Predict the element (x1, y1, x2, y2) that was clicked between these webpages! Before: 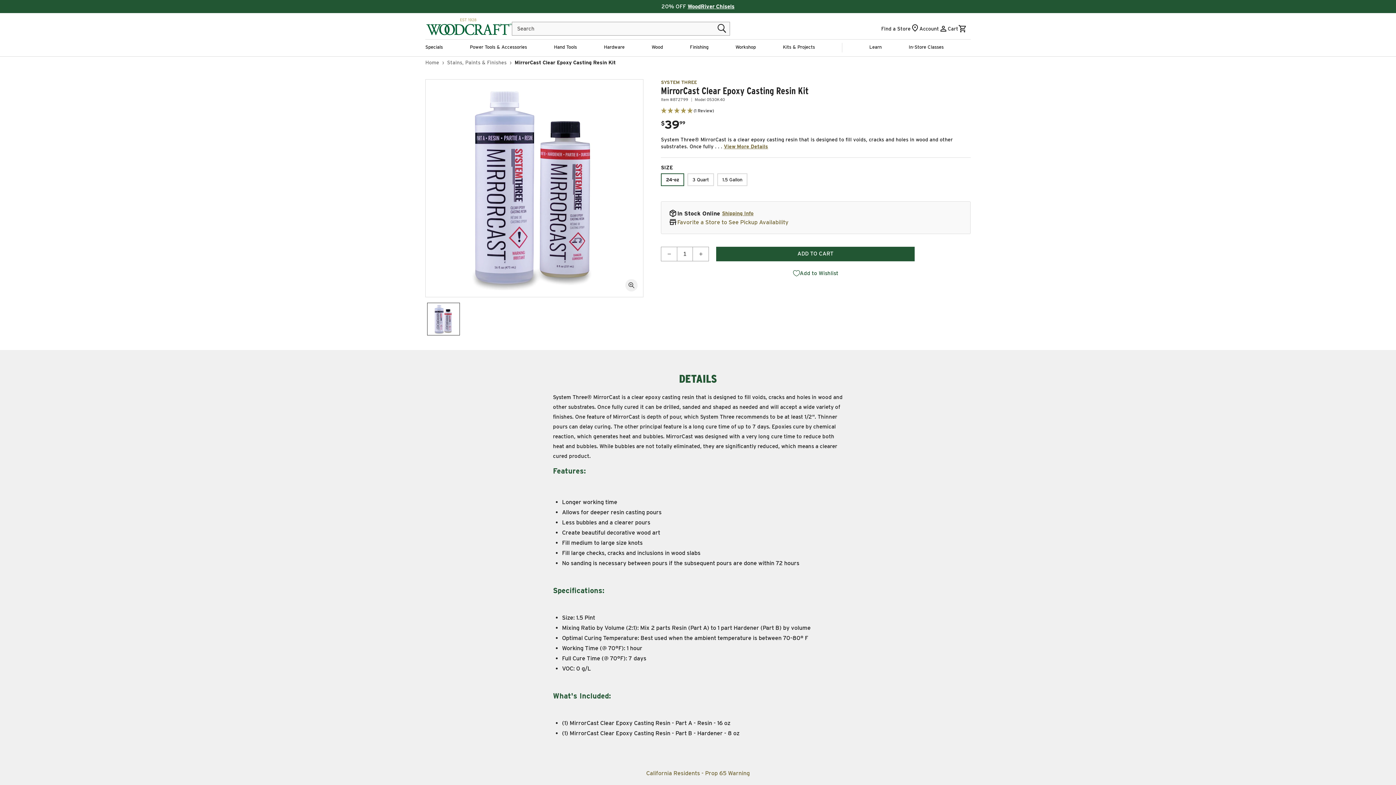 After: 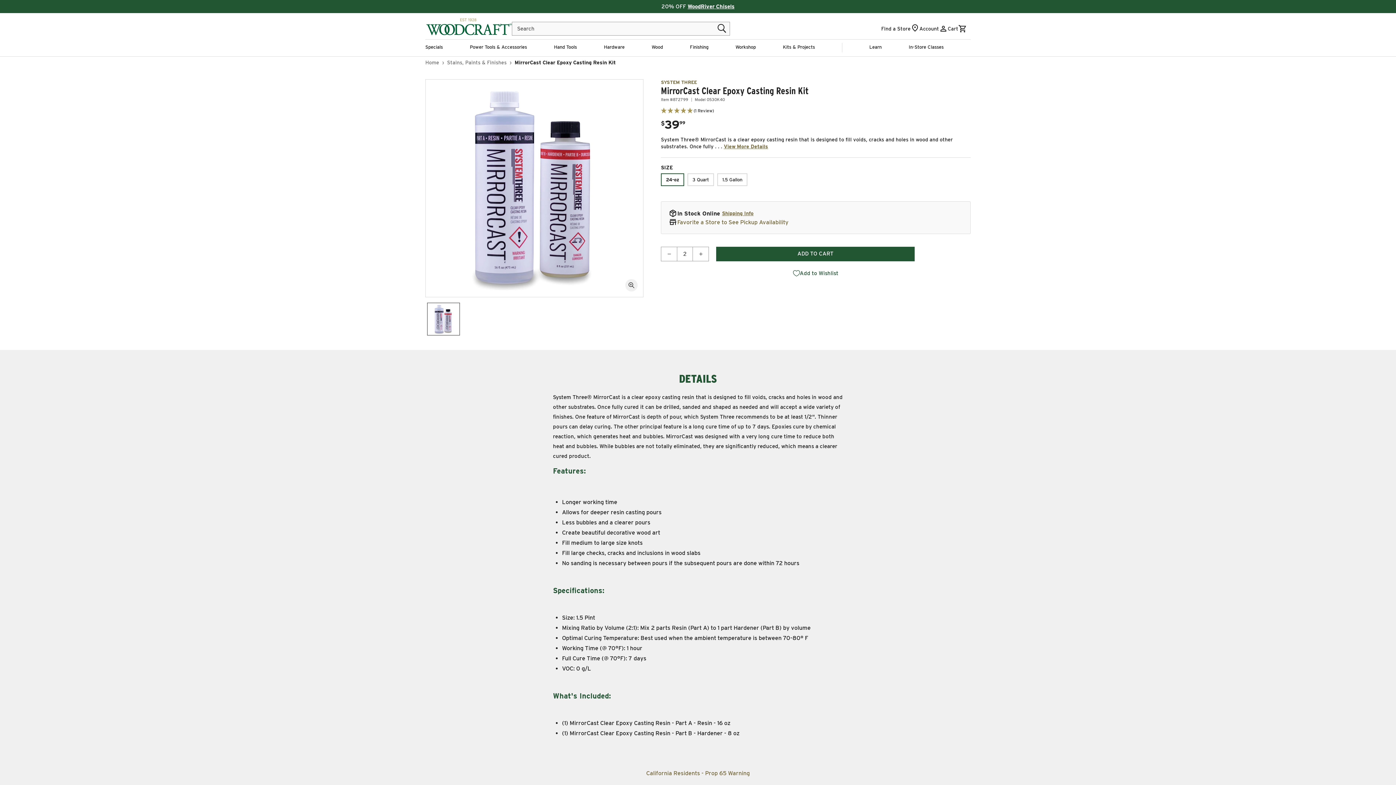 Action: bbox: (692, 246, 709, 261) label: Increase quantity for MirrorCast Clear Epoxy Casting Resin Kit